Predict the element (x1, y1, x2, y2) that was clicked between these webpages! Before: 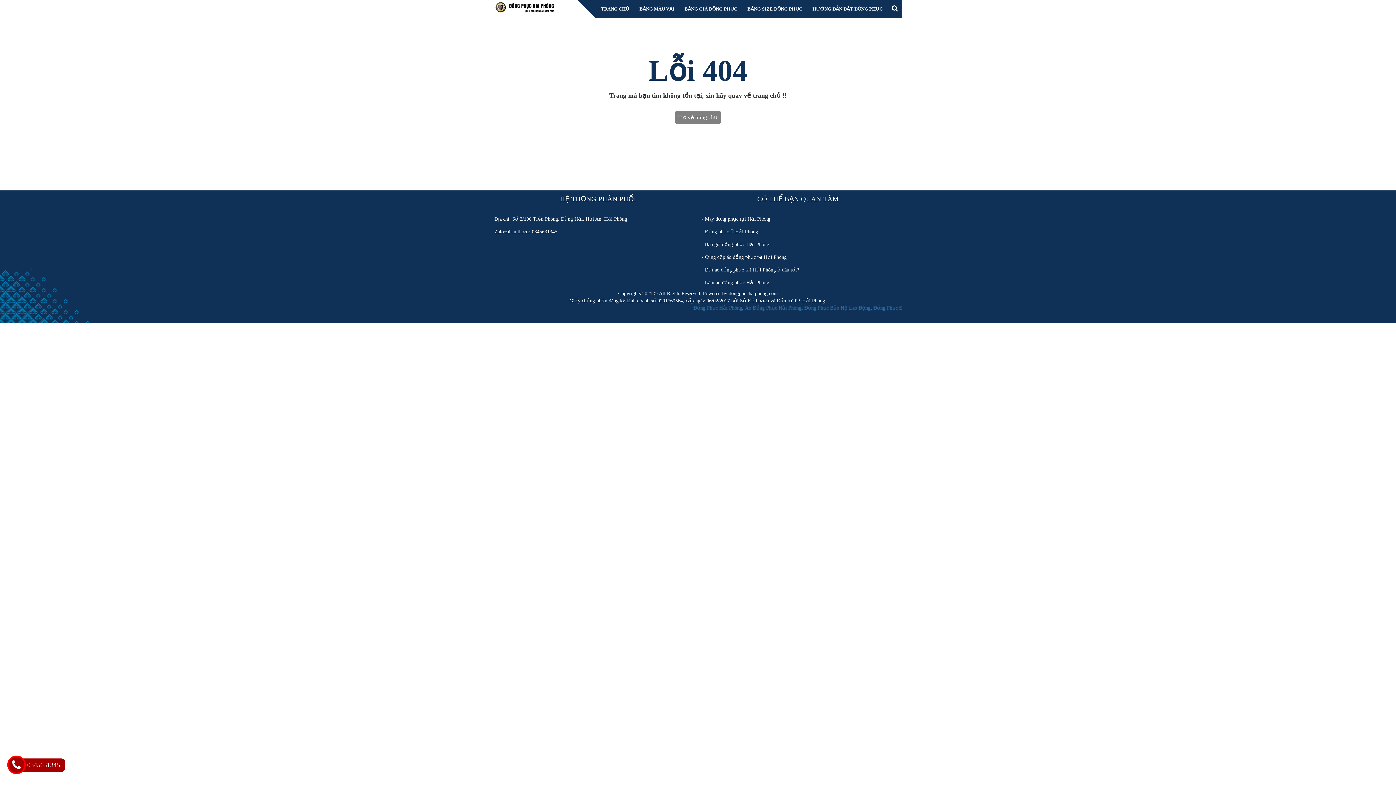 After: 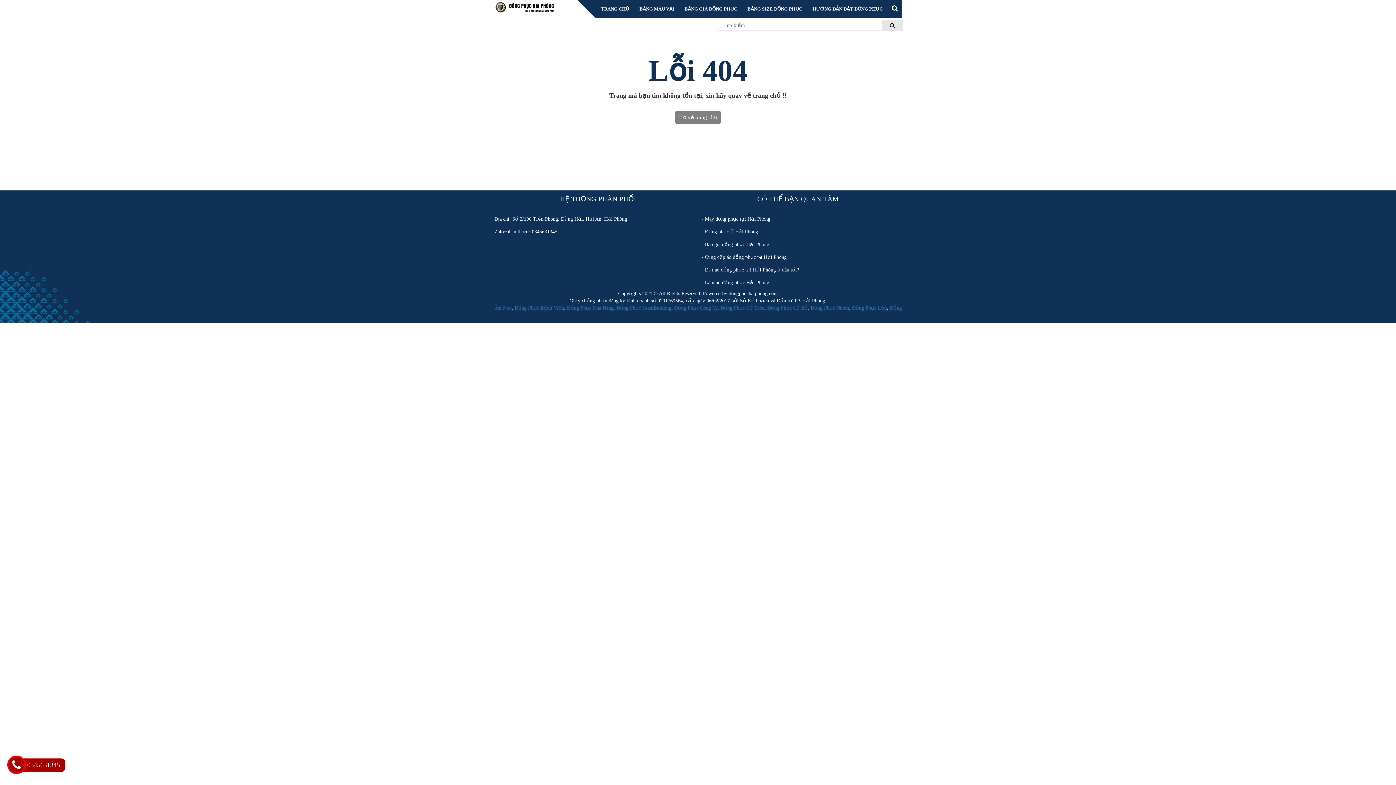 Action: bbox: (888, 0, 901, 18)